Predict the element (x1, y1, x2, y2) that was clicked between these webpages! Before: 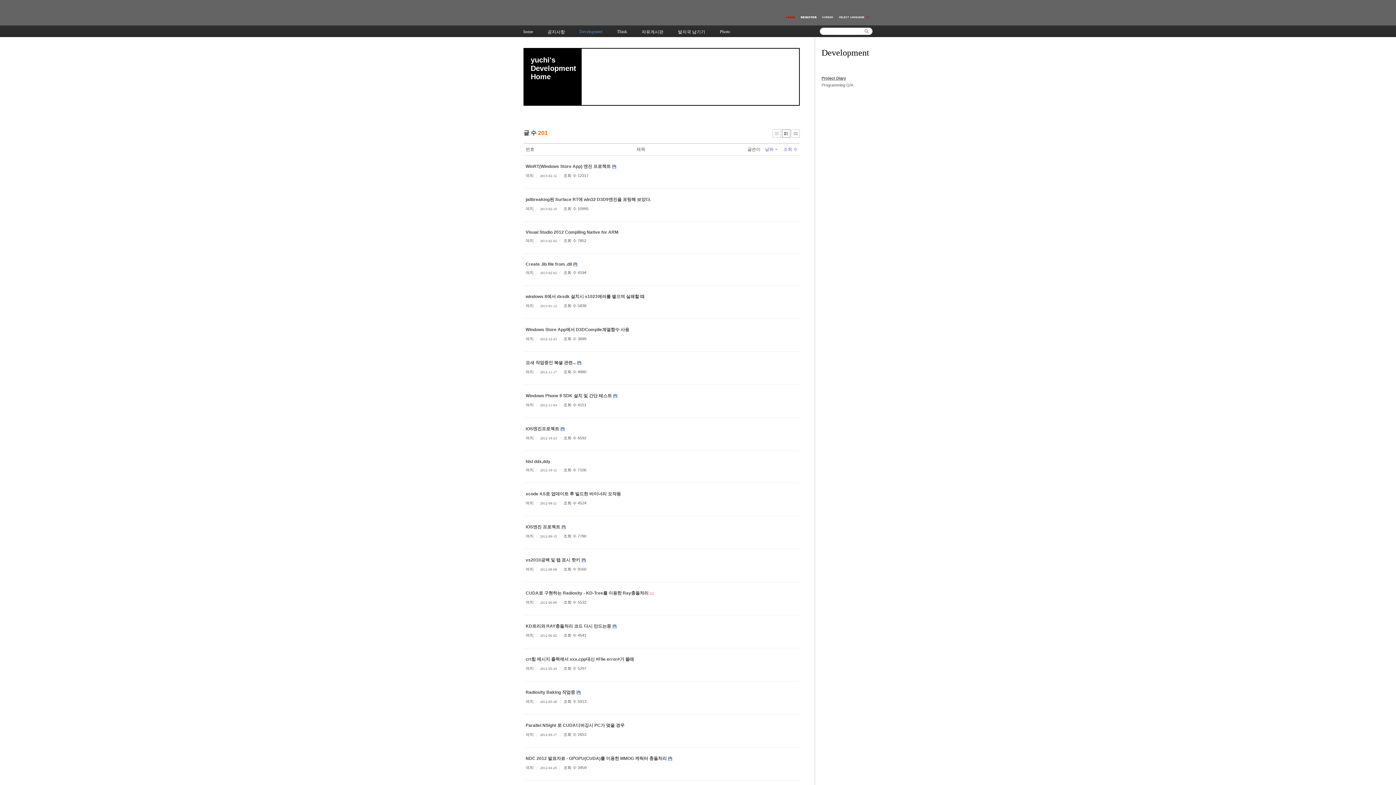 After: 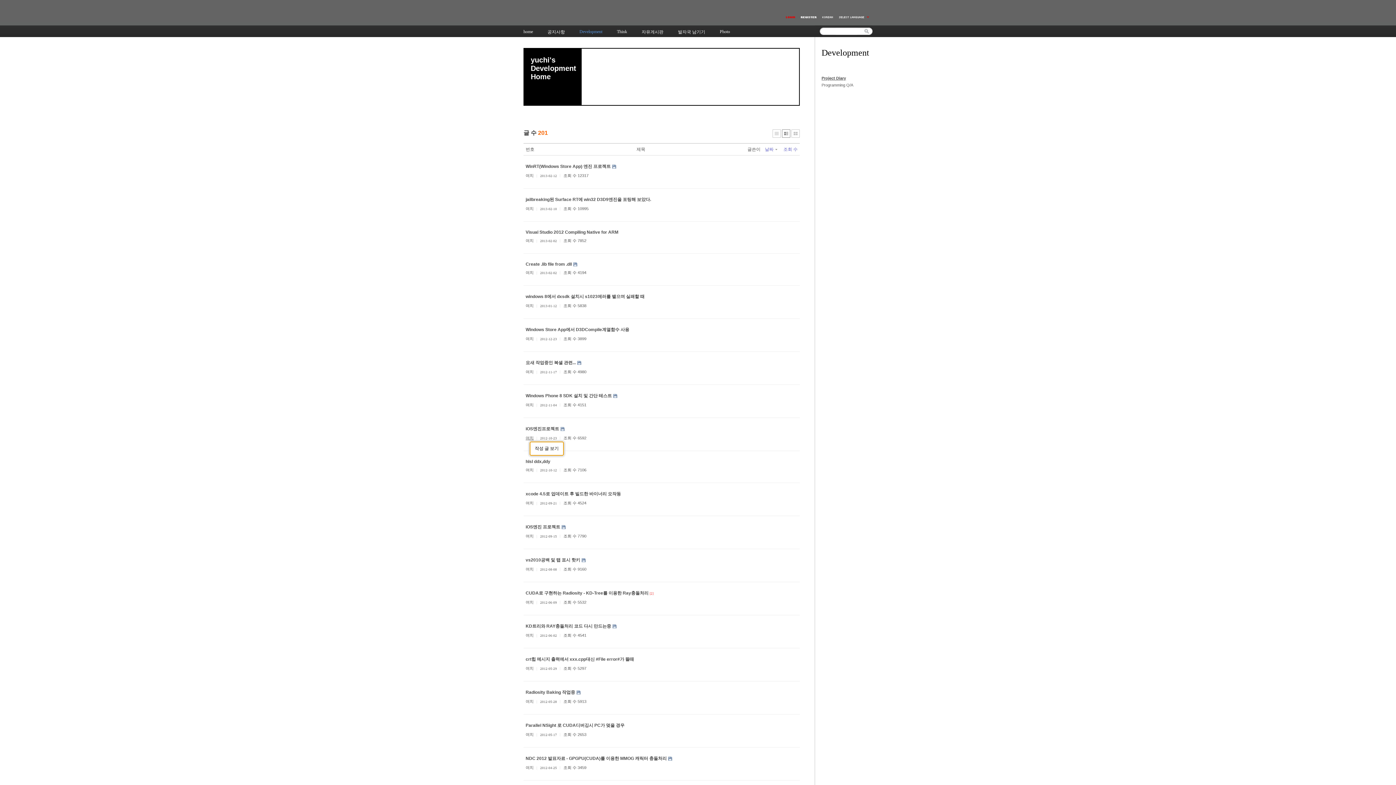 Action: label: 여치 bbox: (525, 436, 533, 440)